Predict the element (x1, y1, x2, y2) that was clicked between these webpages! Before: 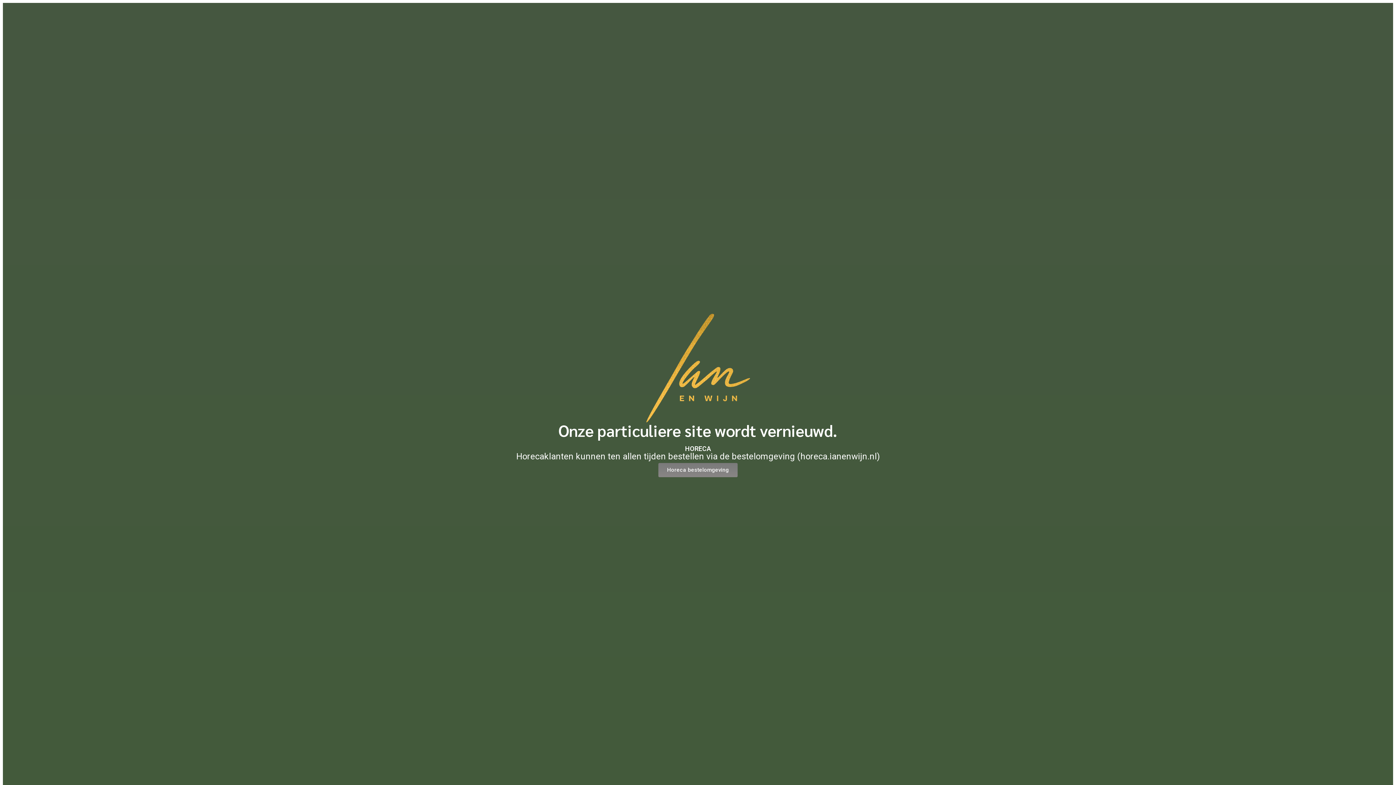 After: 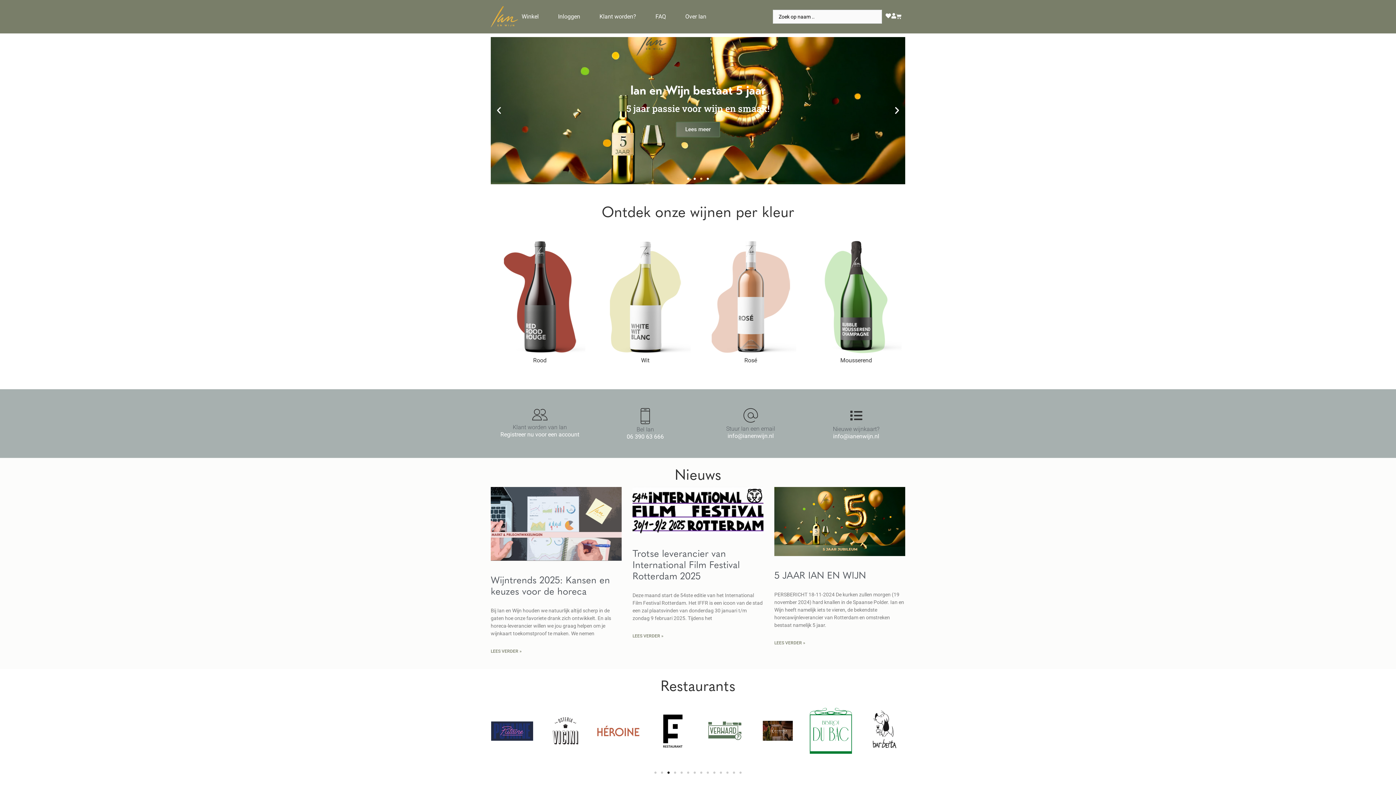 Action: bbox: (658, 463, 737, 477) label: Horeca bestelomgeving